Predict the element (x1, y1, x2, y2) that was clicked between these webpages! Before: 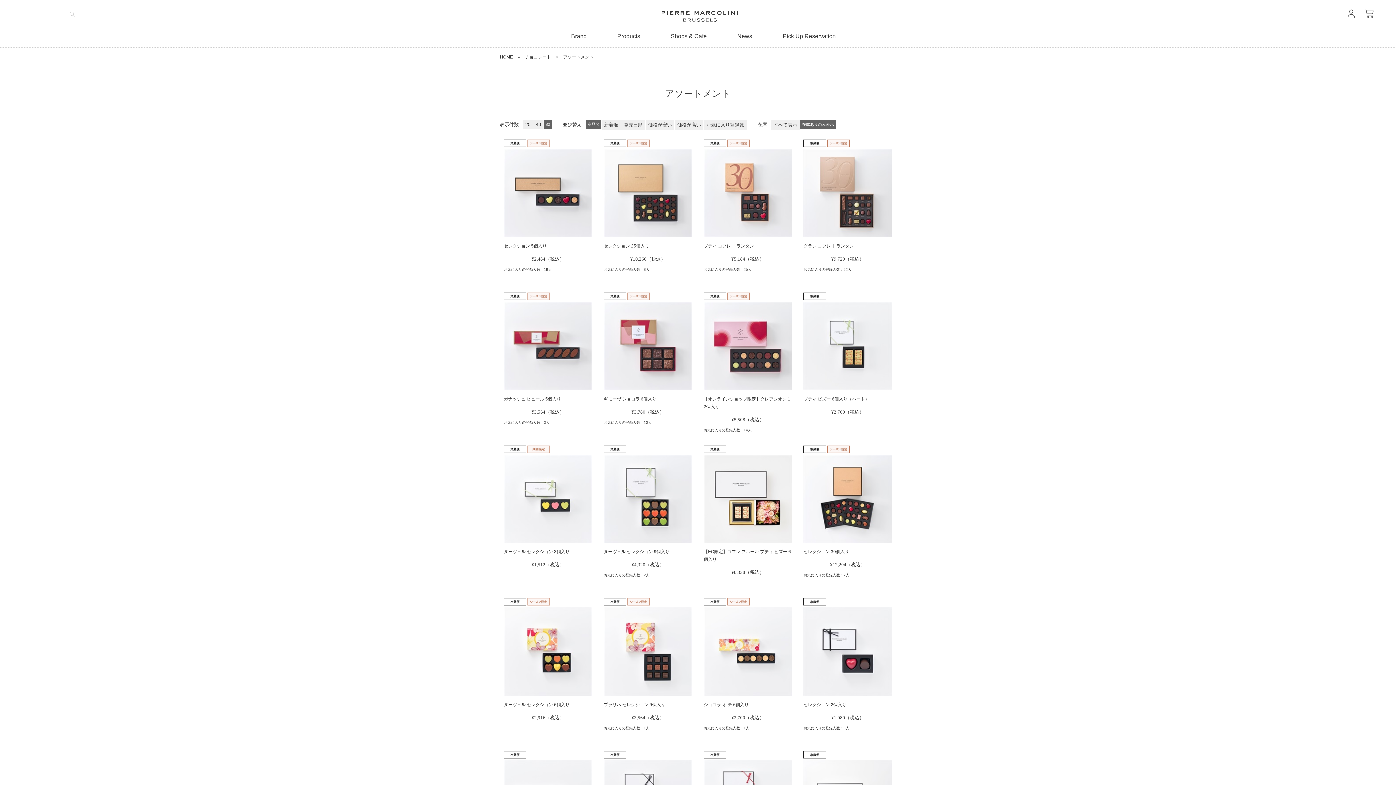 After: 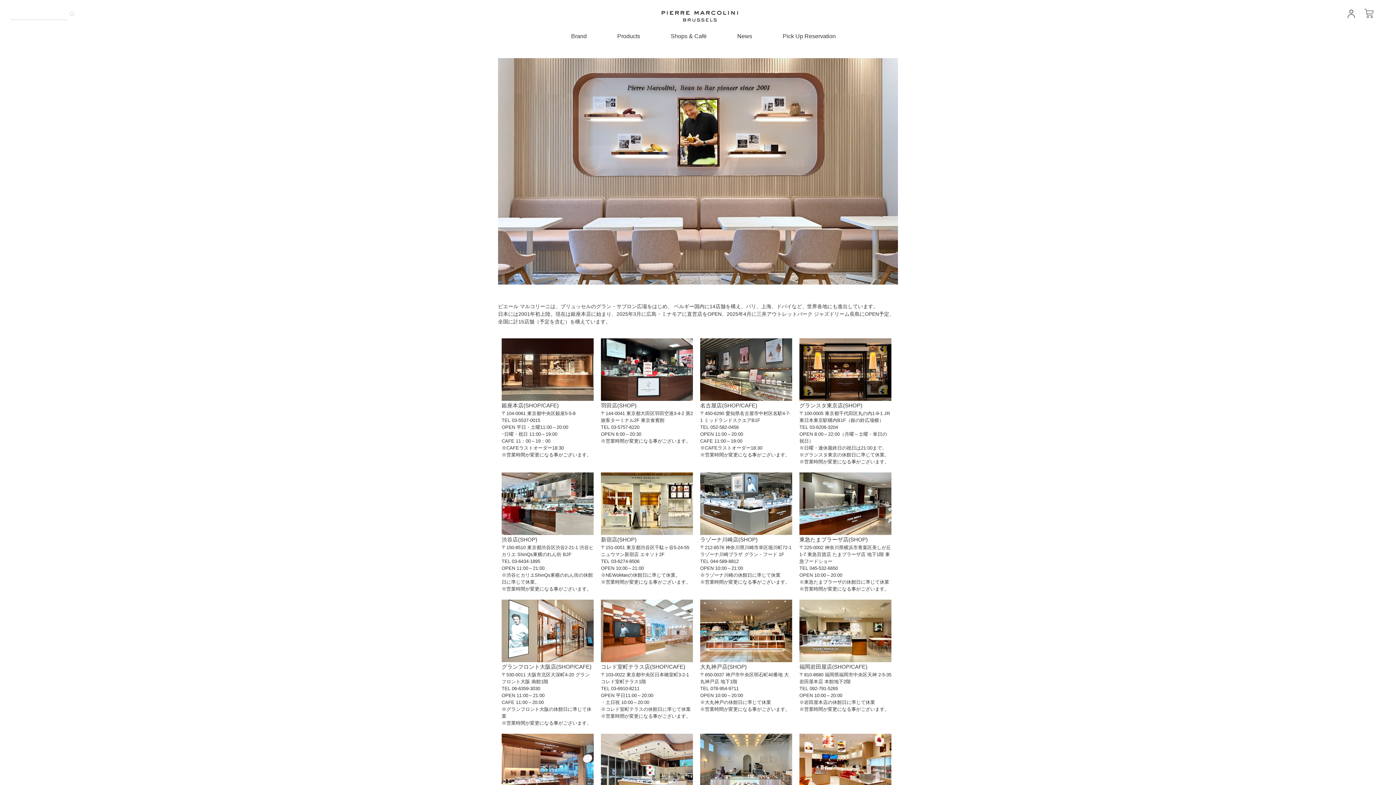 Action: label: Shops & Café bbox: (670, 33, 706, 39)